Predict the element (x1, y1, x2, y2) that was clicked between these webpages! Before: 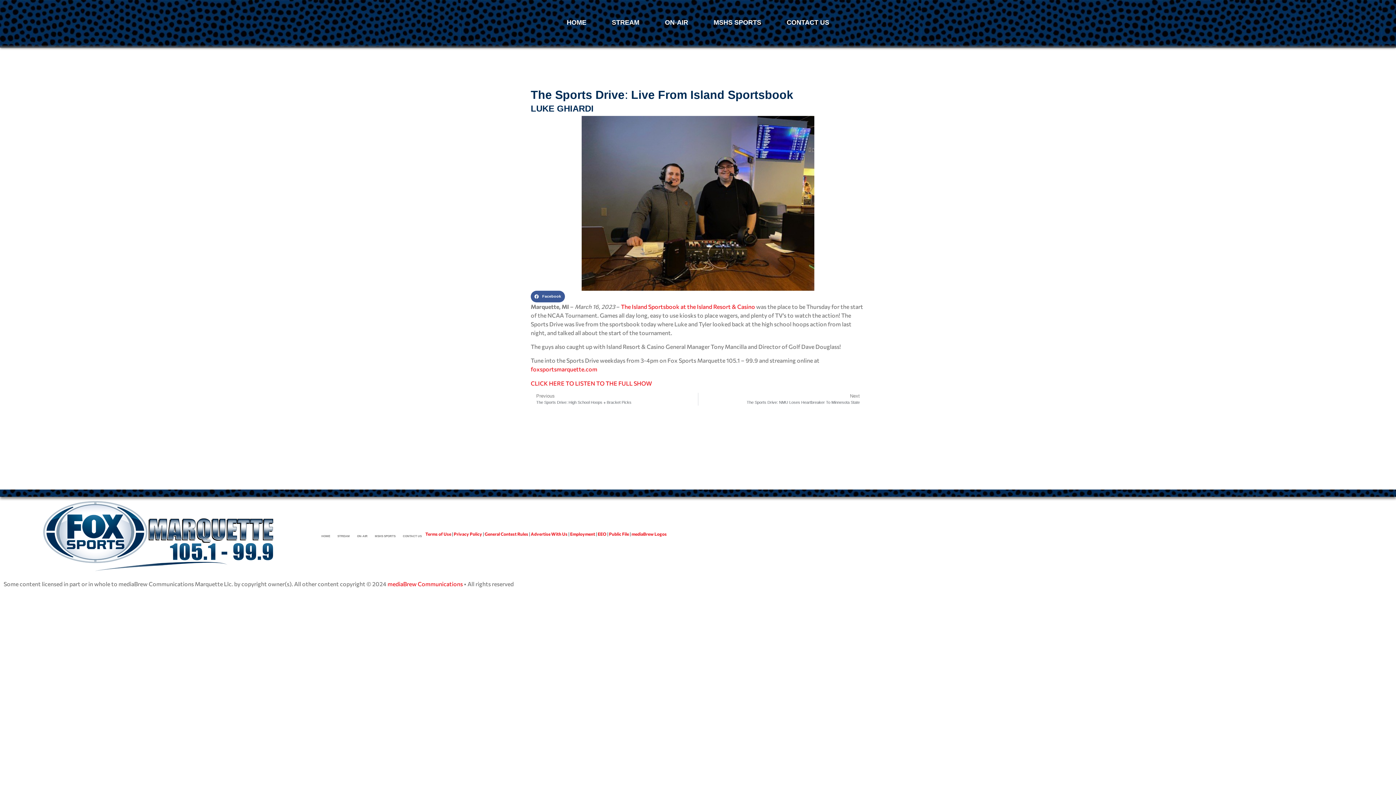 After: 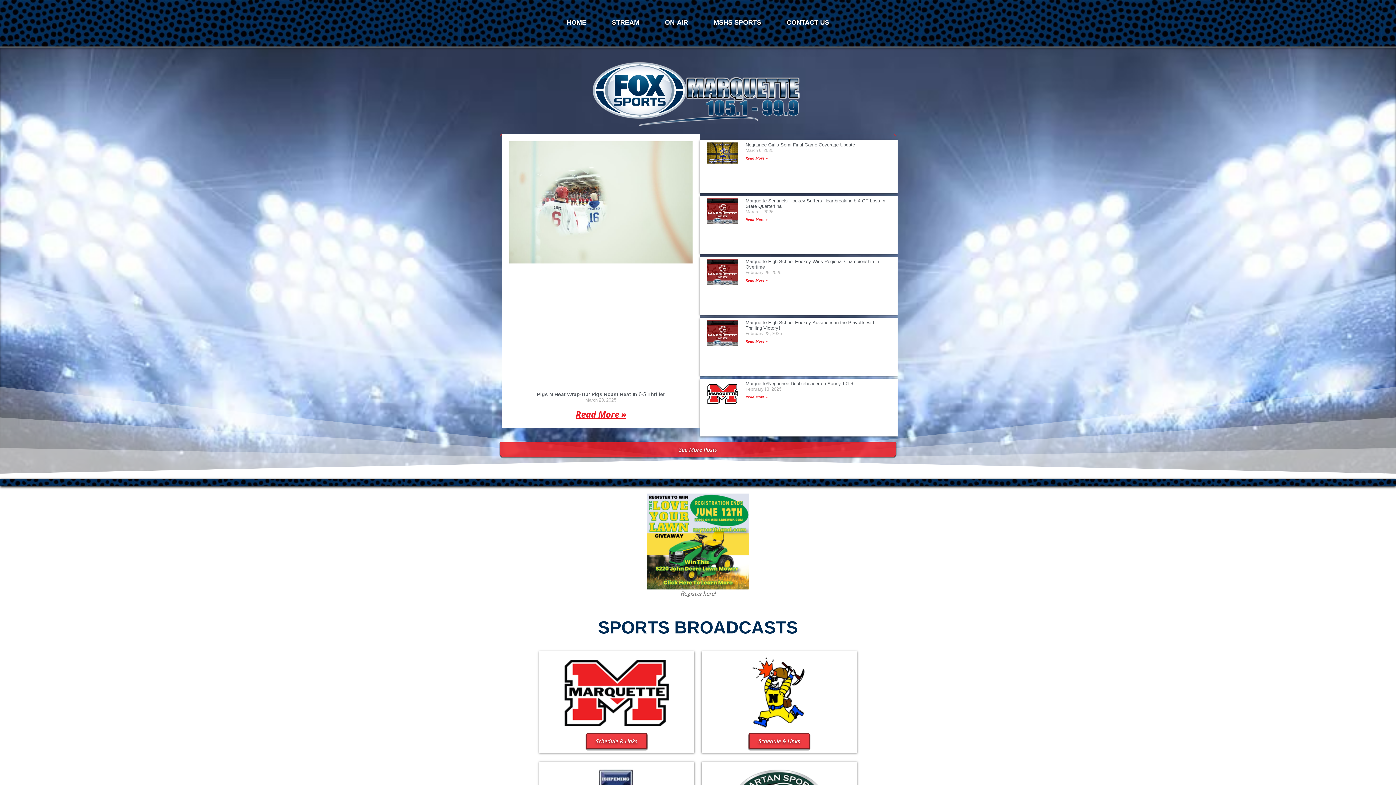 Action: bbox: (3, 500, 317, 572)